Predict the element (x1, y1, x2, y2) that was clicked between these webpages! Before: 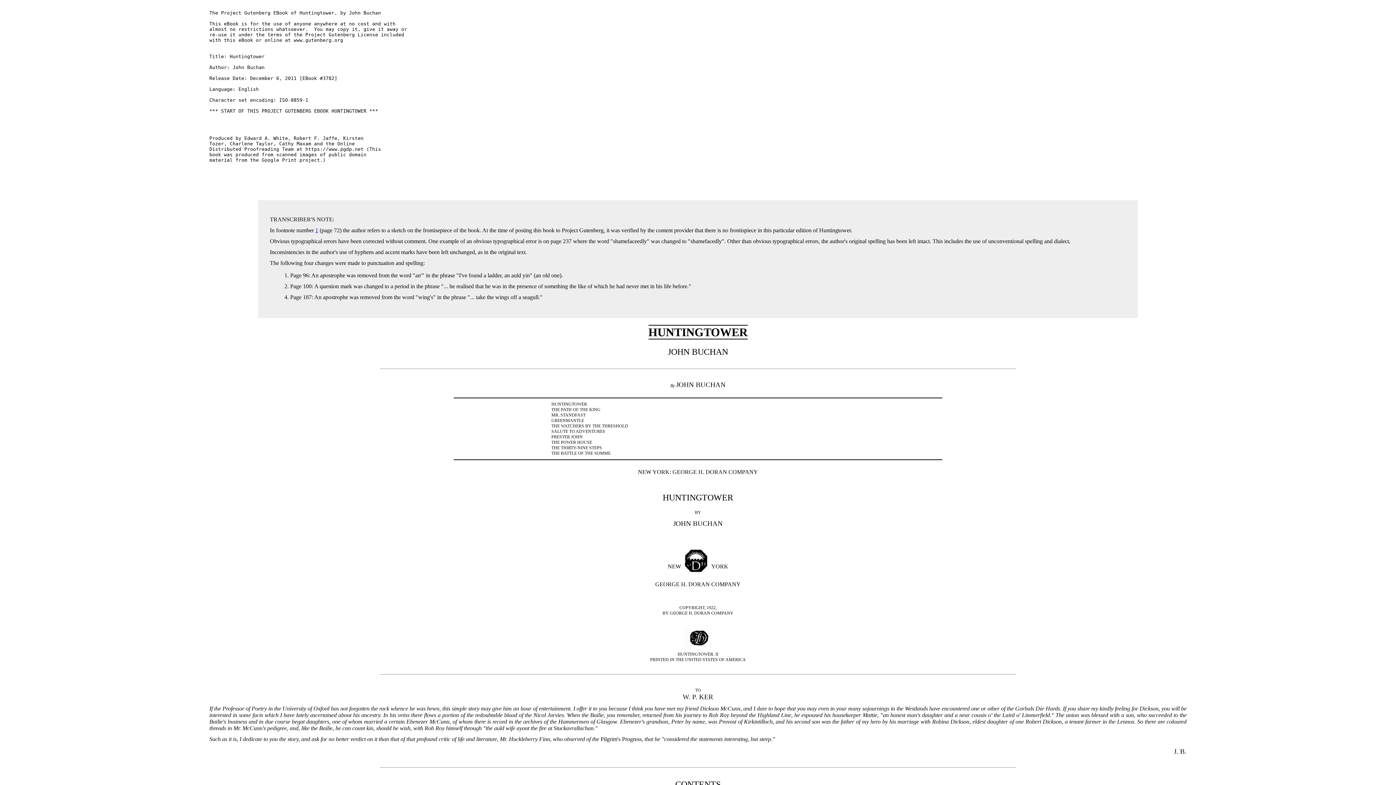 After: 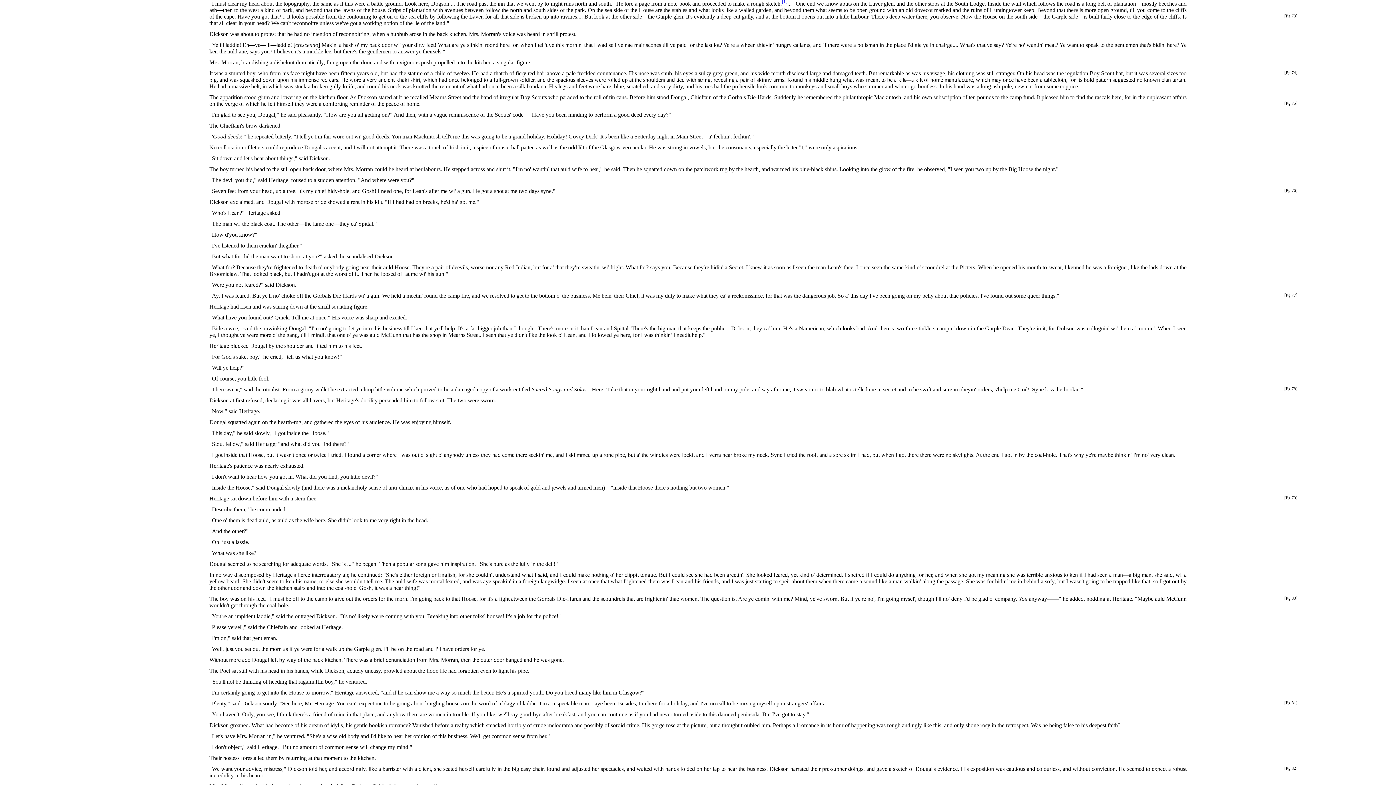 Action: bbox: (315, 227, 318, 233) label: 1